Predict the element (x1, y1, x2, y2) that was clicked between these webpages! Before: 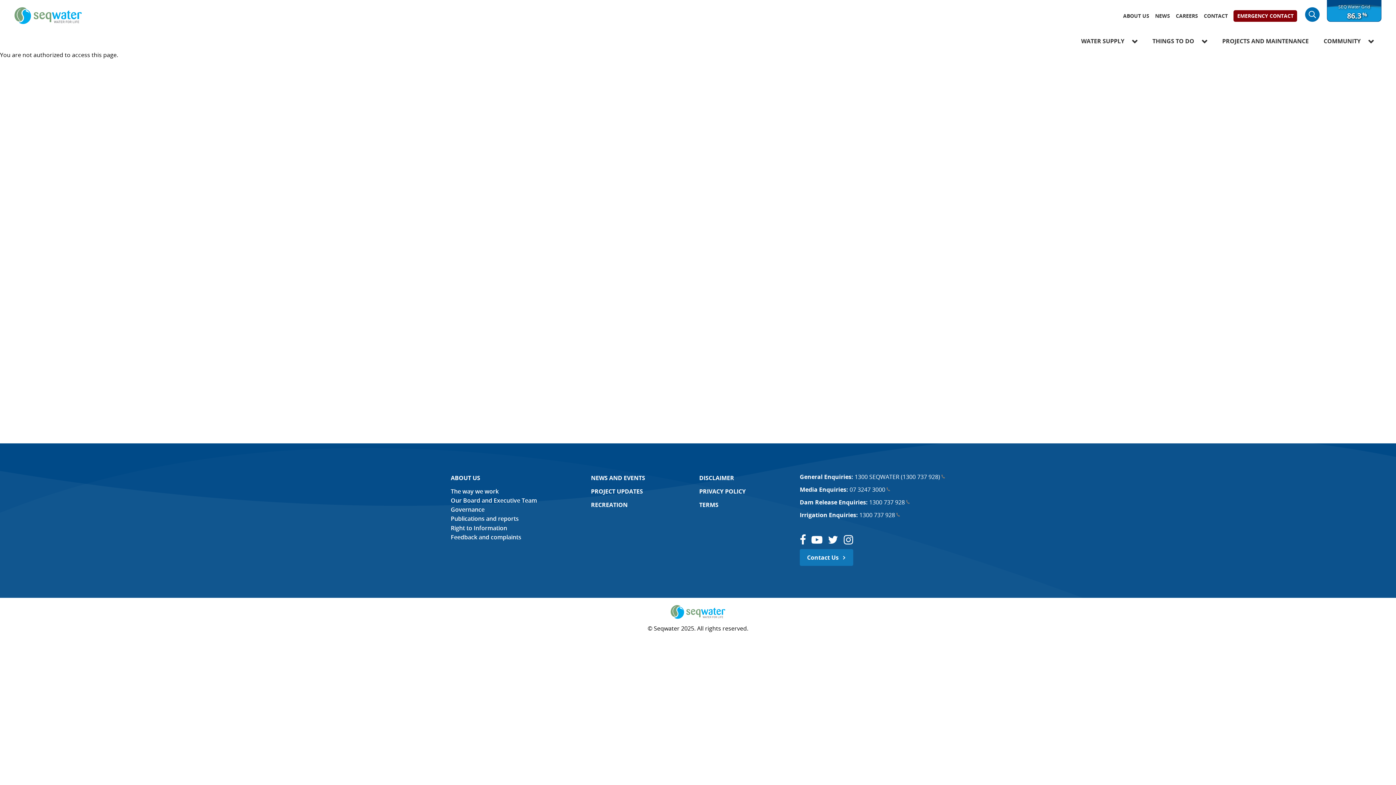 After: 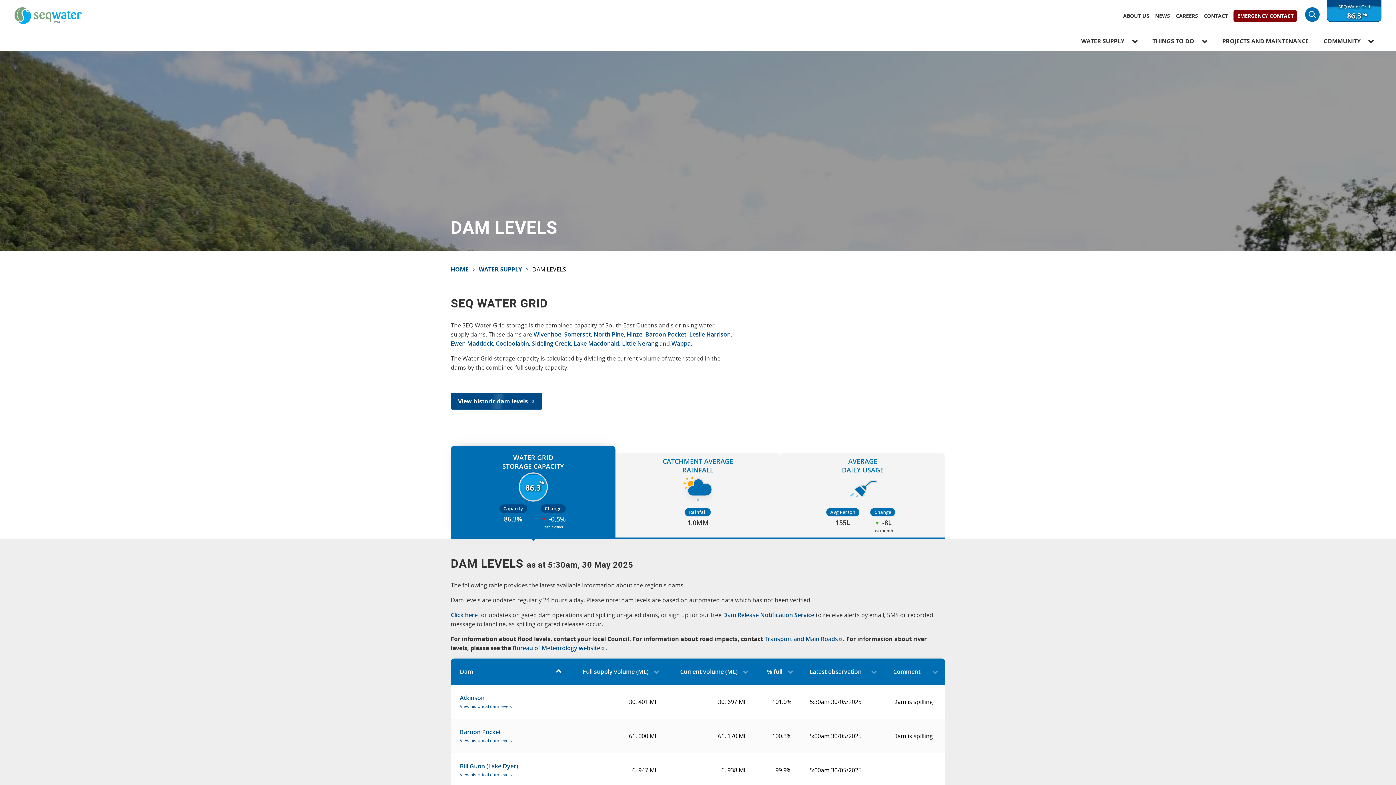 Action: label: 84.4 bbox: (1327, 15, 1381, 23)